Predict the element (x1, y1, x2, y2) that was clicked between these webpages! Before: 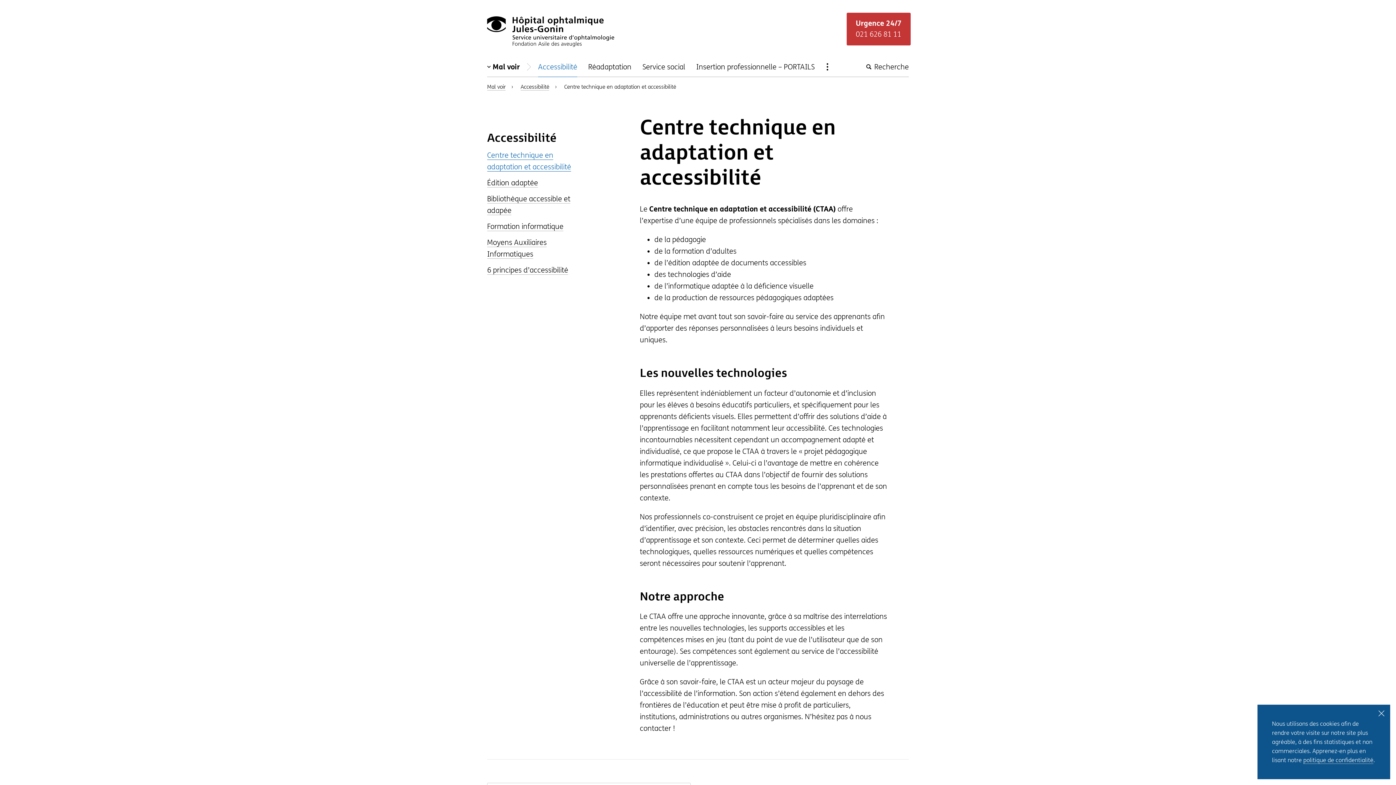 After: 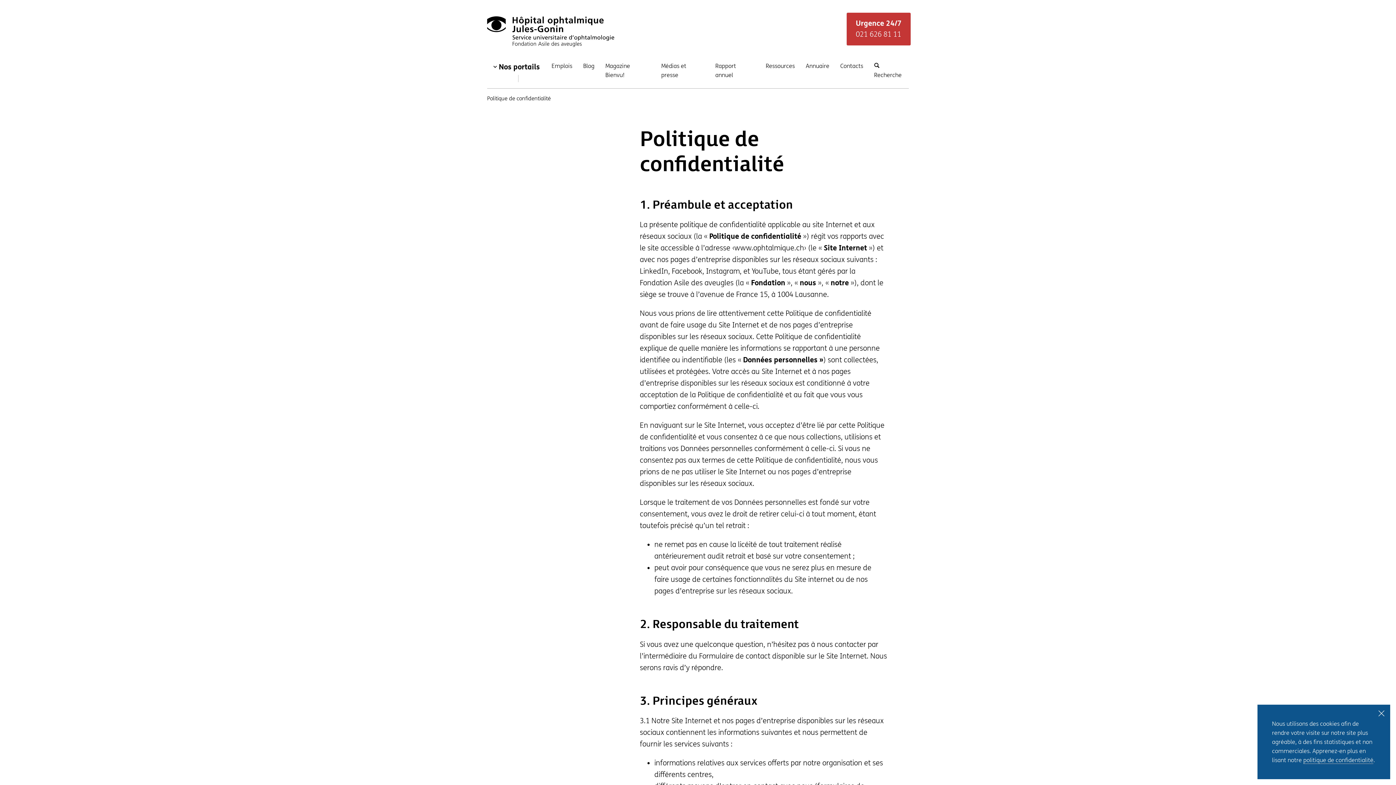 Action: bbox: (1303, 757, 1373, 764) label: politique de confidentialité